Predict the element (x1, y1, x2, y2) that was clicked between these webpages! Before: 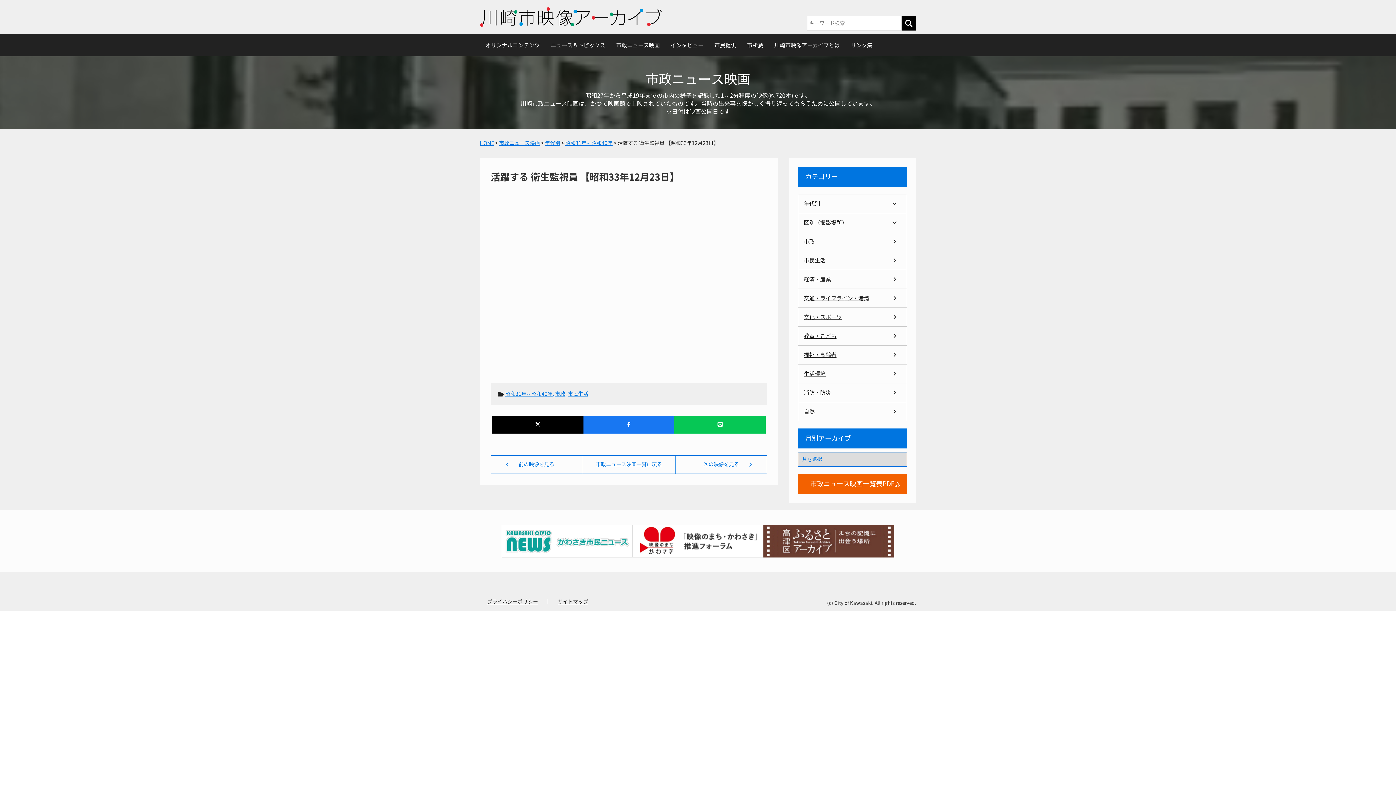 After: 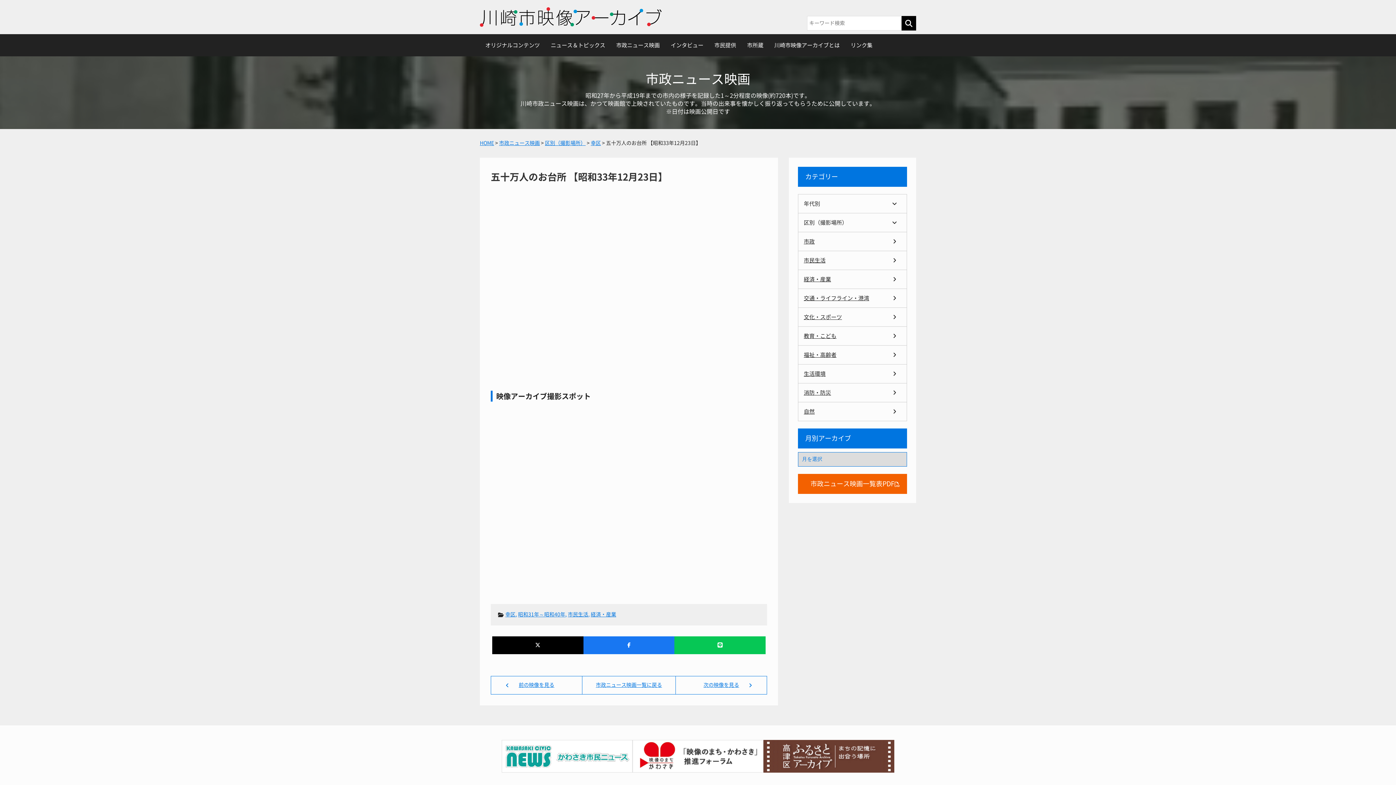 Action: label: 次の映像を見る bbox: (676, 455, 767, 474)